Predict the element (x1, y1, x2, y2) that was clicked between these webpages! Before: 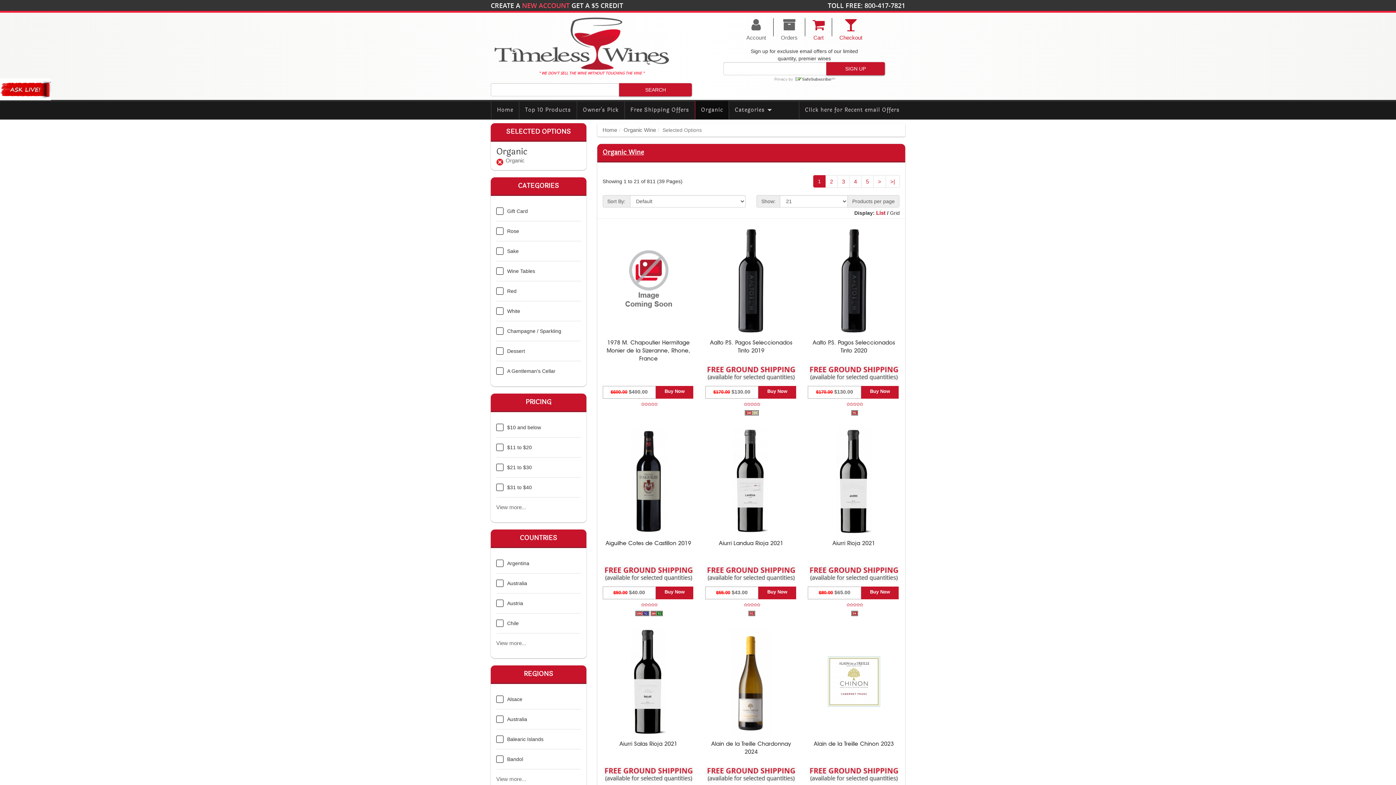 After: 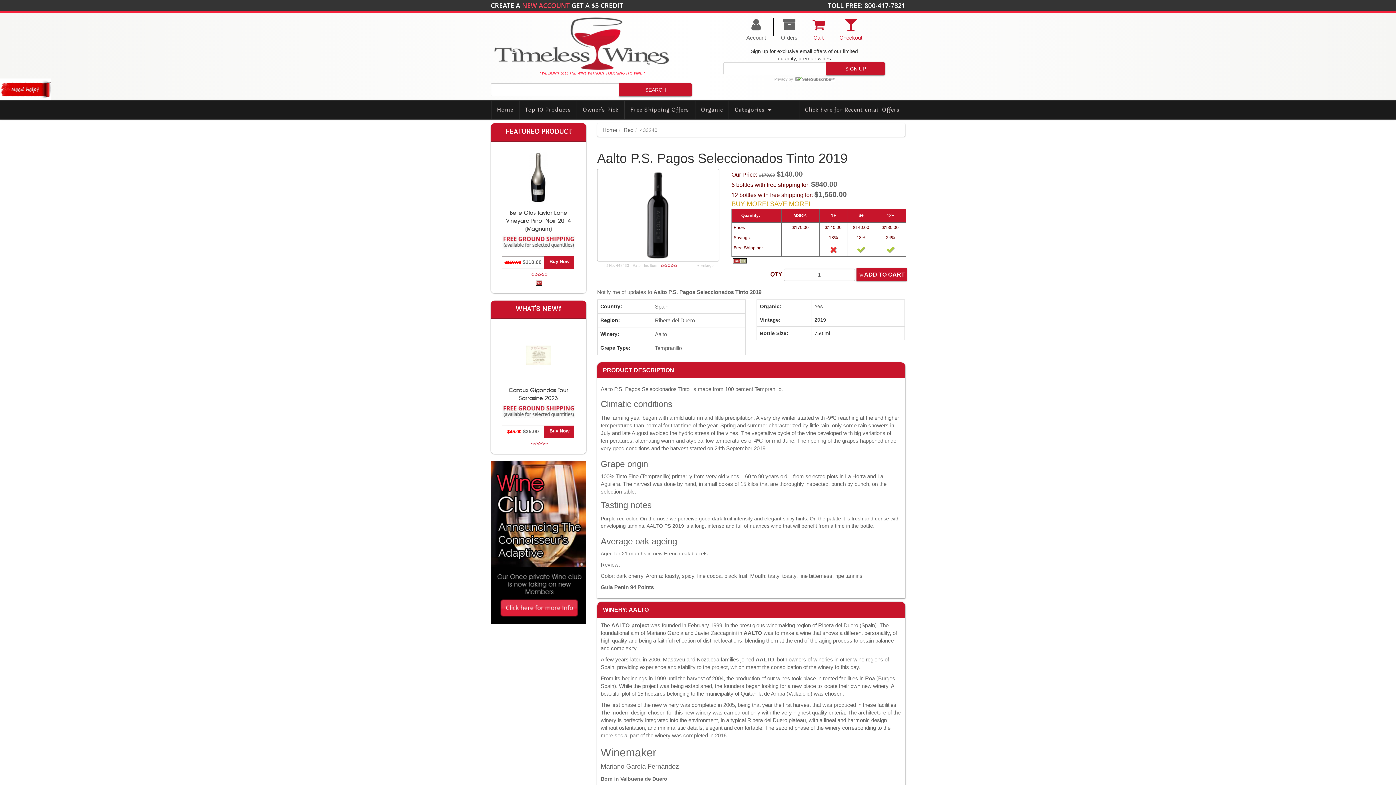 Action: bbox: (742, 402, 760, 406)